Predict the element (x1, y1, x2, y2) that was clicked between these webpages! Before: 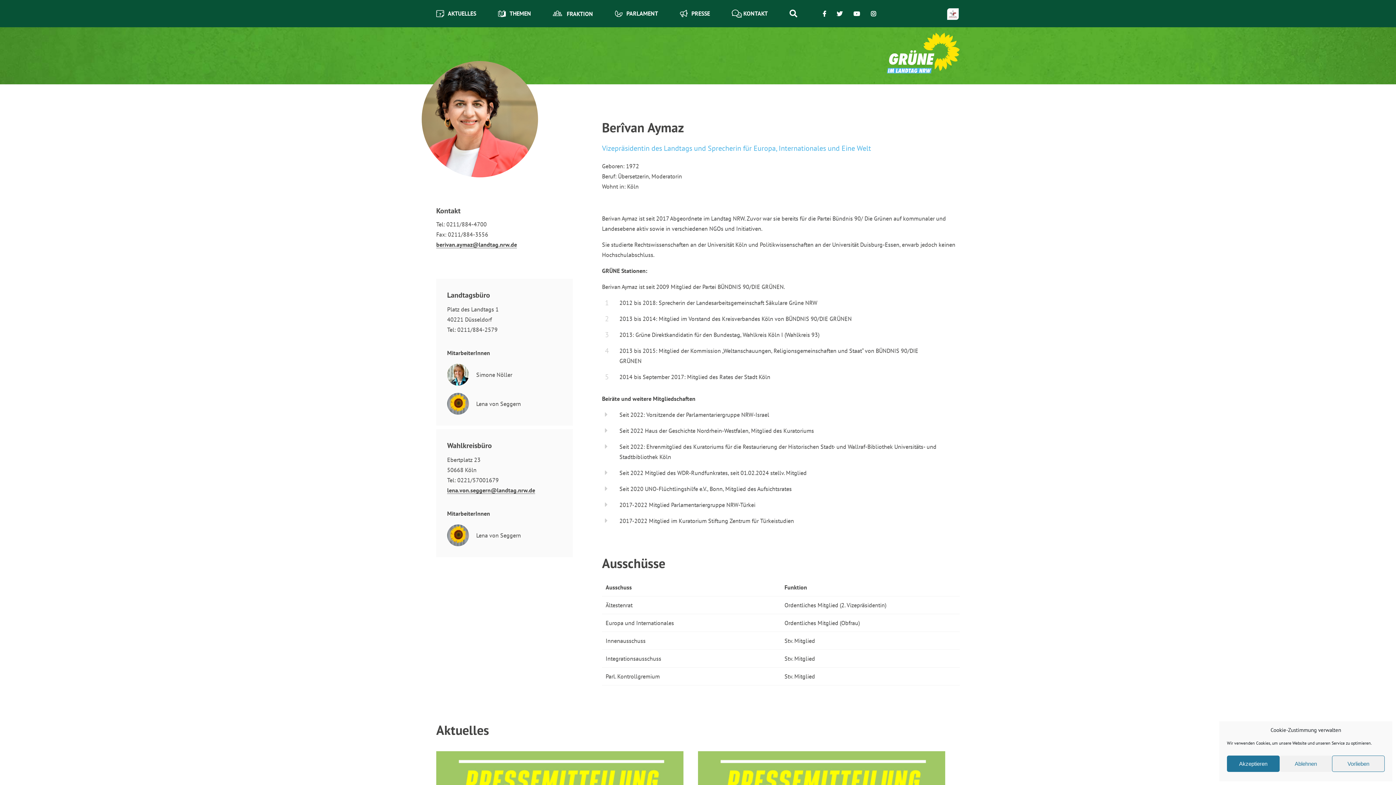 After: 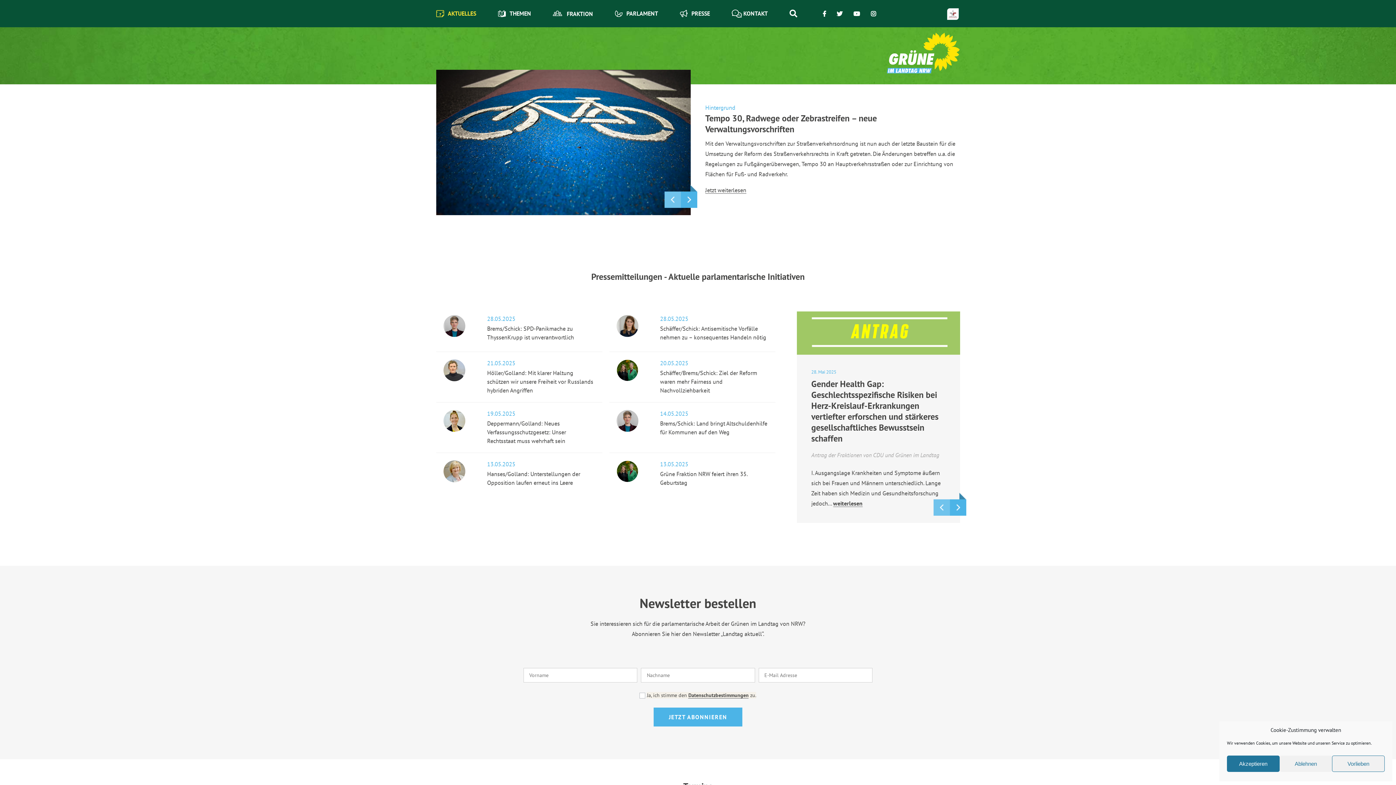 Action: bbox: (947, 7, 960, 20)